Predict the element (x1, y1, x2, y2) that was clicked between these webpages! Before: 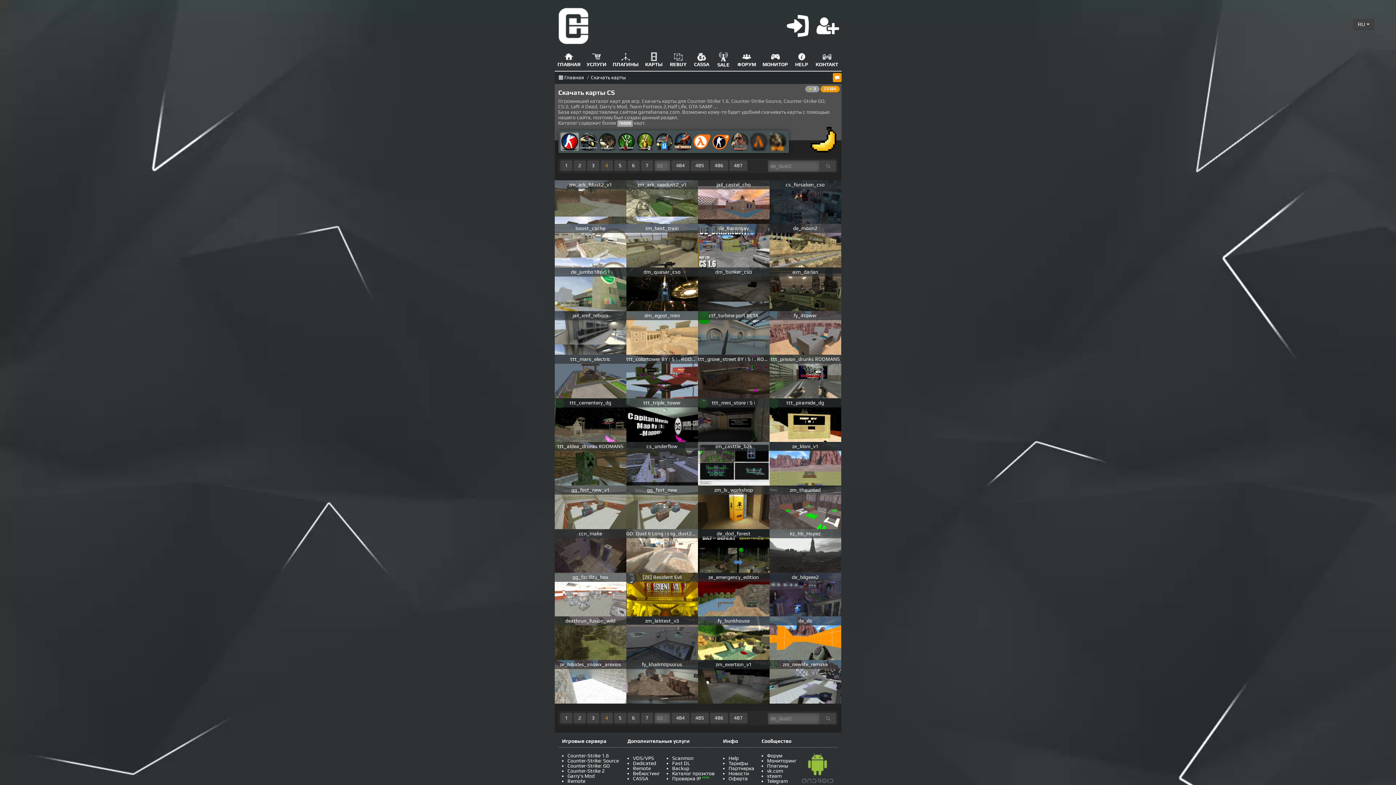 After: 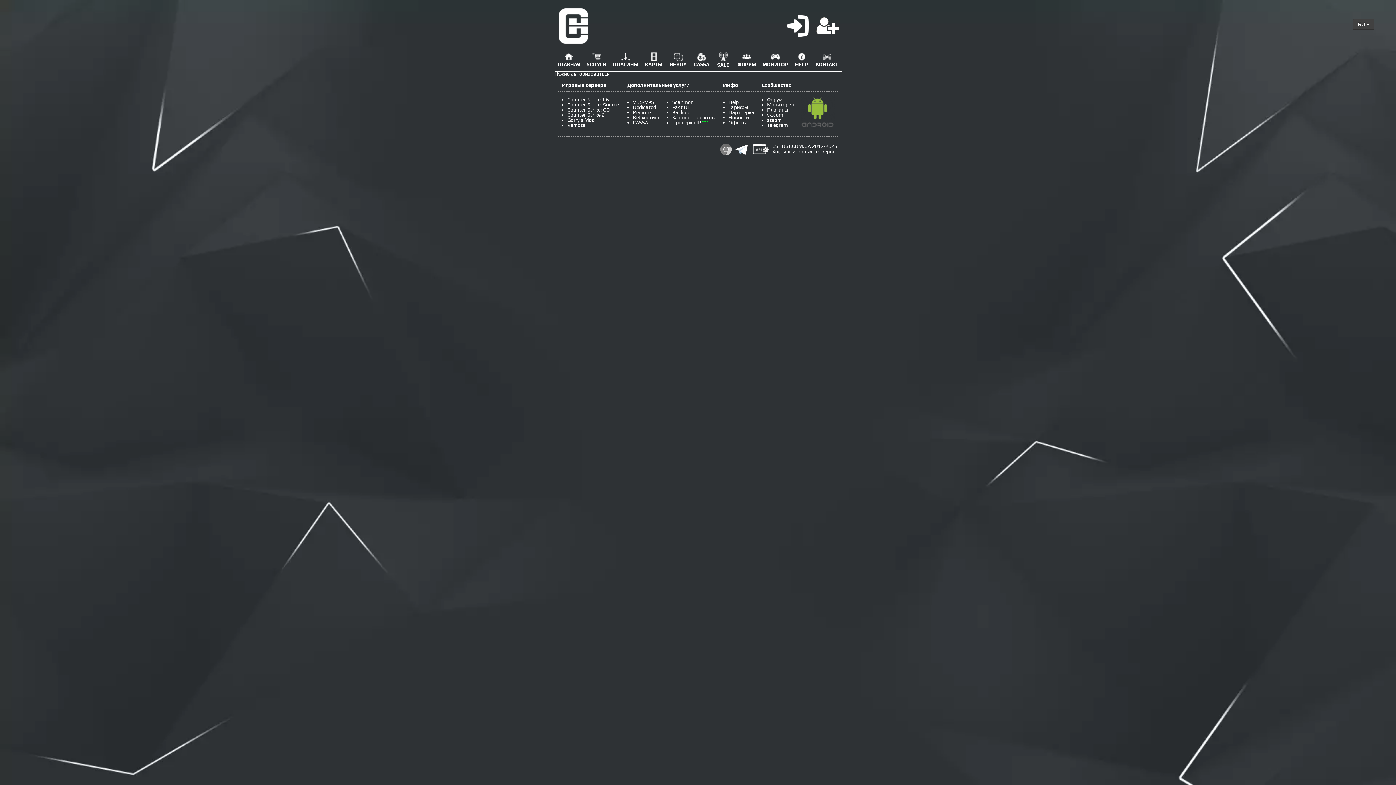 Action: bbox: (832, 73, 841, 82)